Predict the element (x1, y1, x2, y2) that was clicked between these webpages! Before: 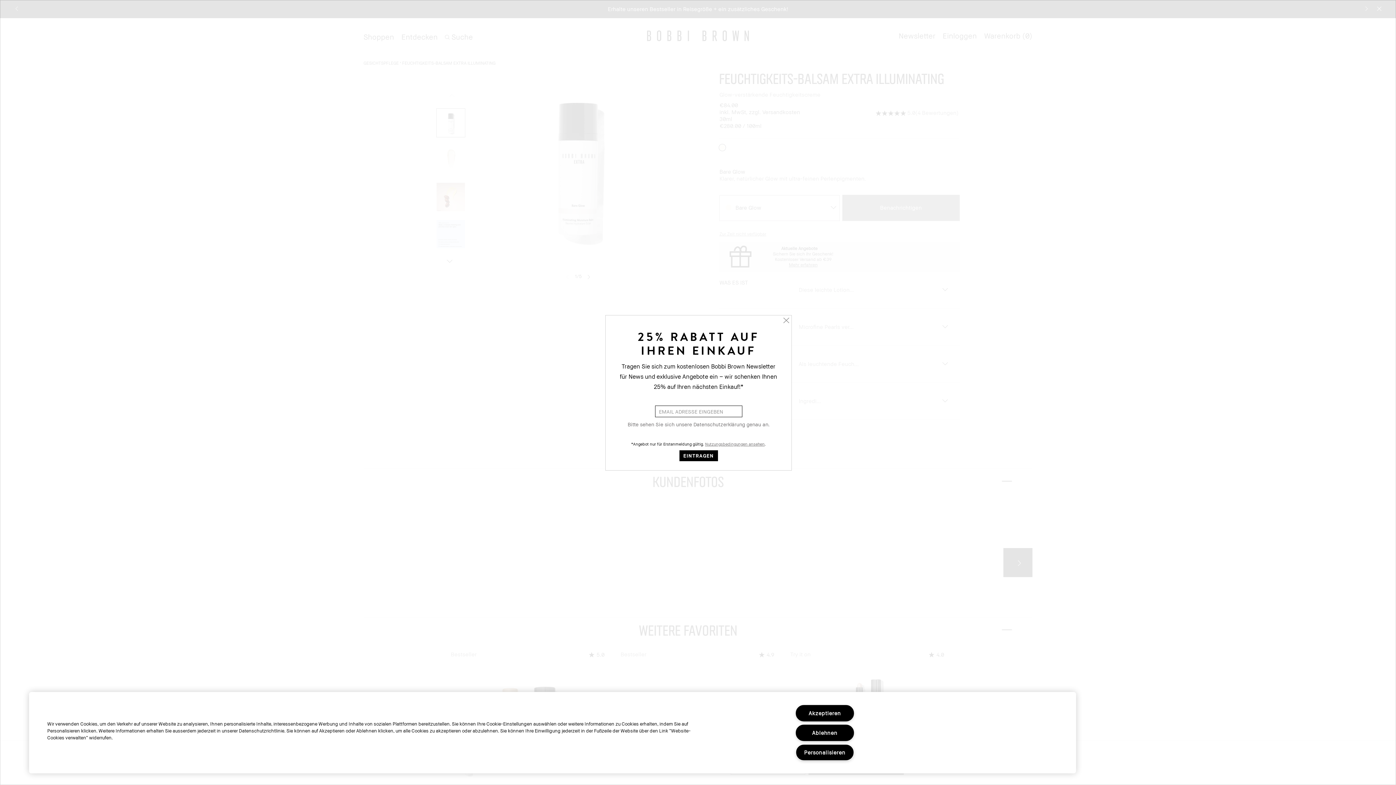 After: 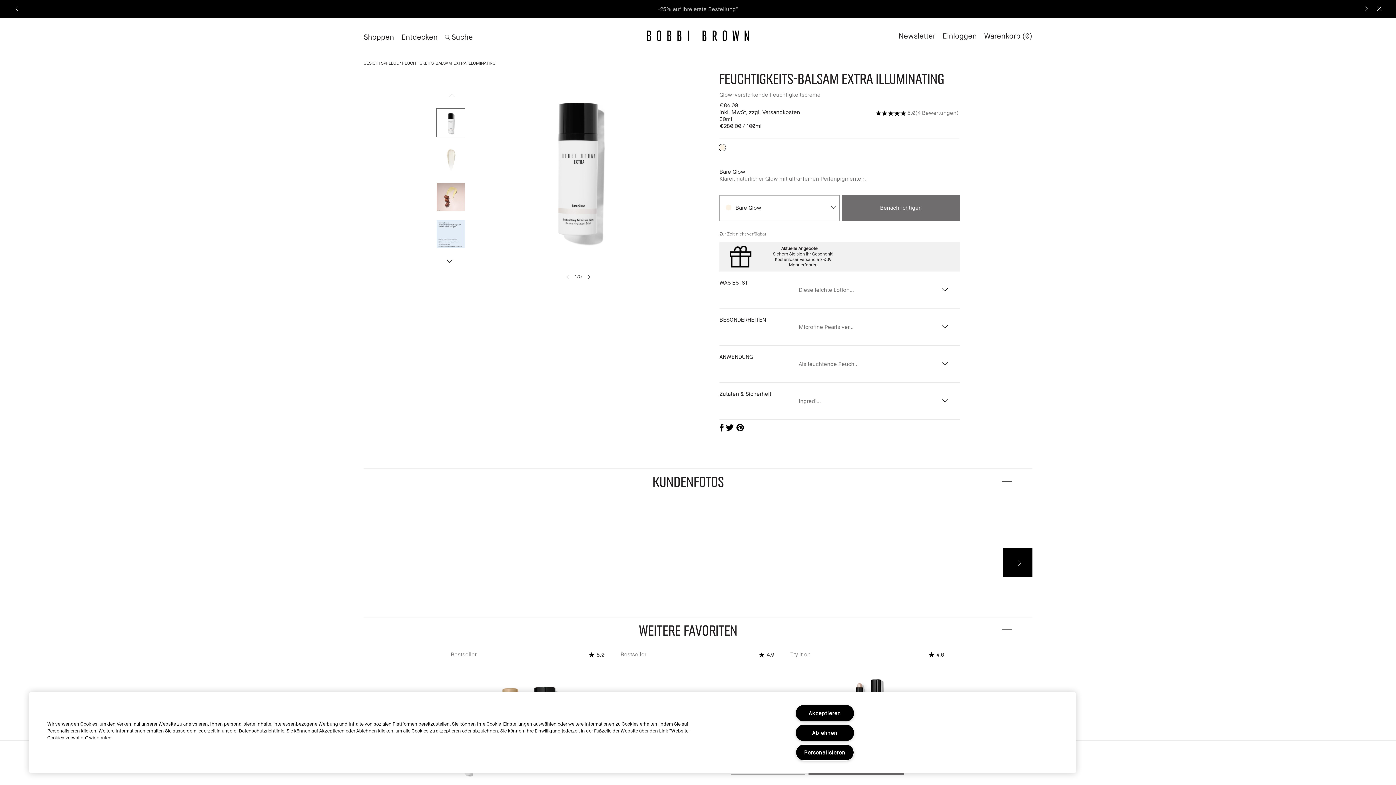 Action: label: CLOSE bbox: (783, 317, 789, 324)